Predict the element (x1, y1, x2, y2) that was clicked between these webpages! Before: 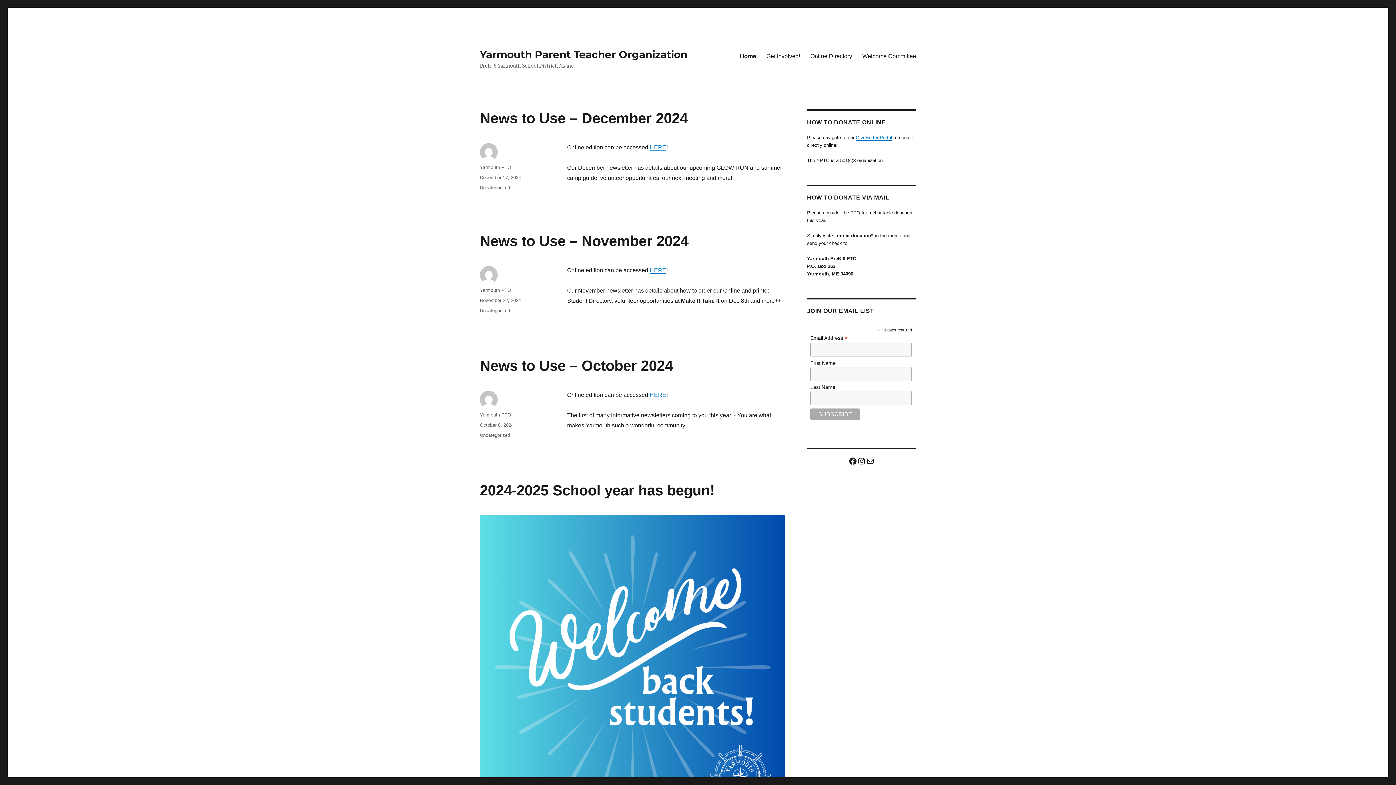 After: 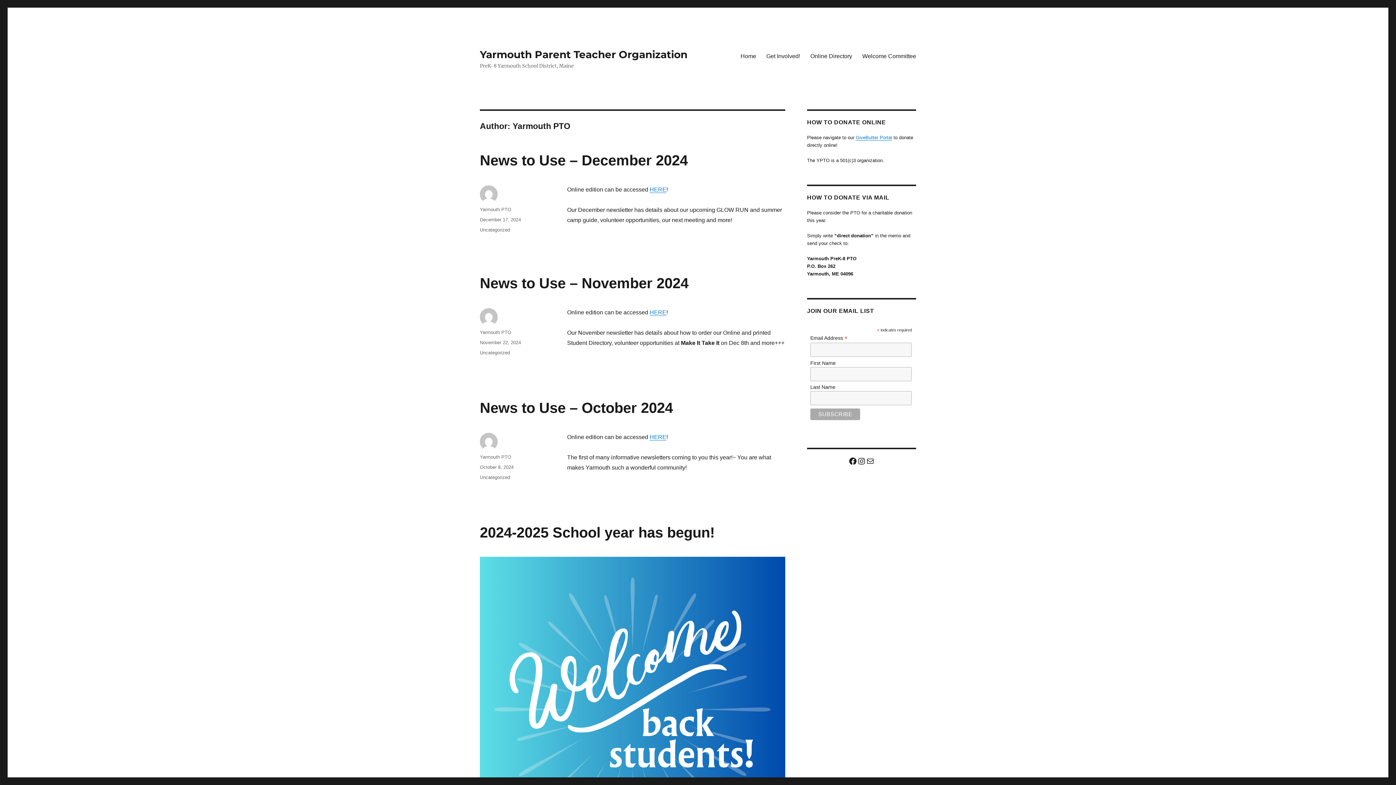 Action: label: Yarmouth PTO bbox: (480, 164, 511, 170)